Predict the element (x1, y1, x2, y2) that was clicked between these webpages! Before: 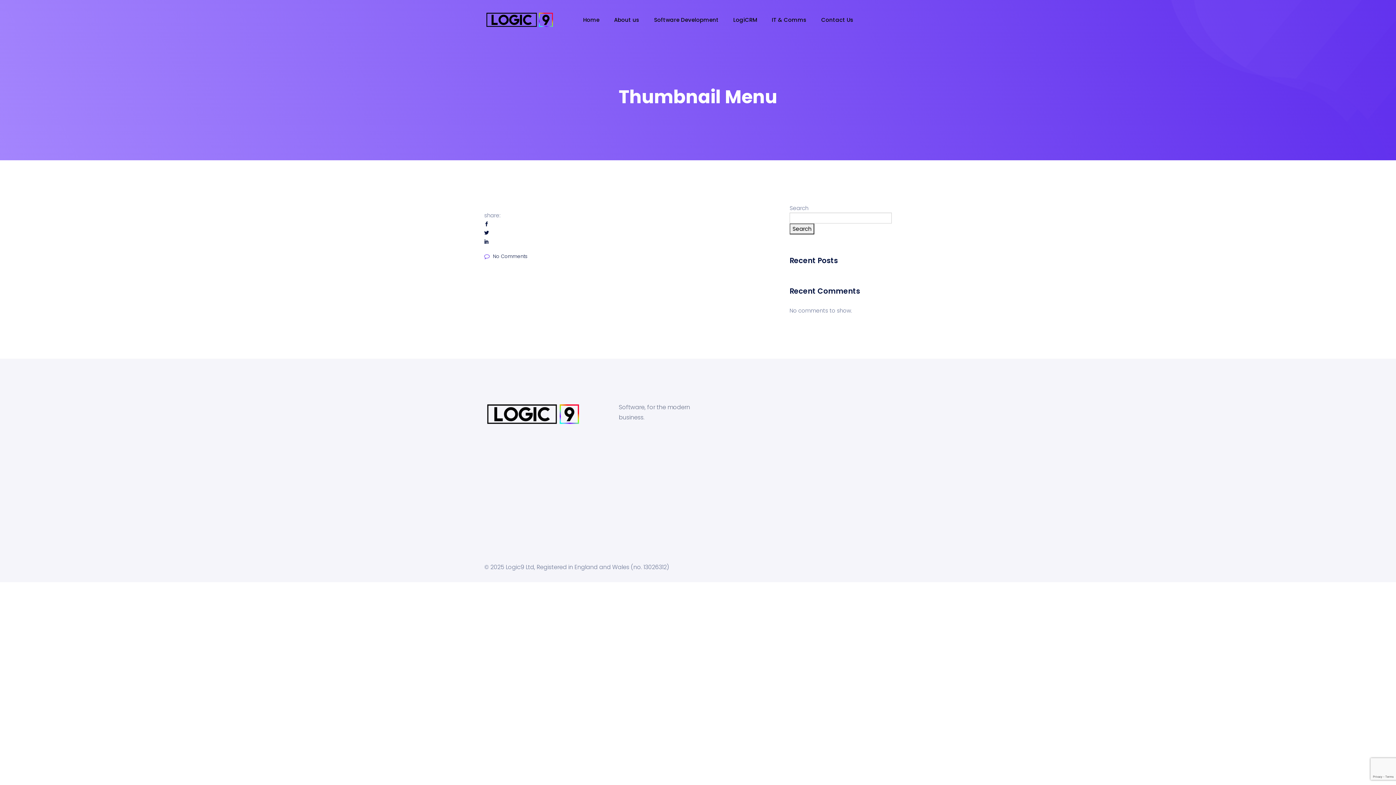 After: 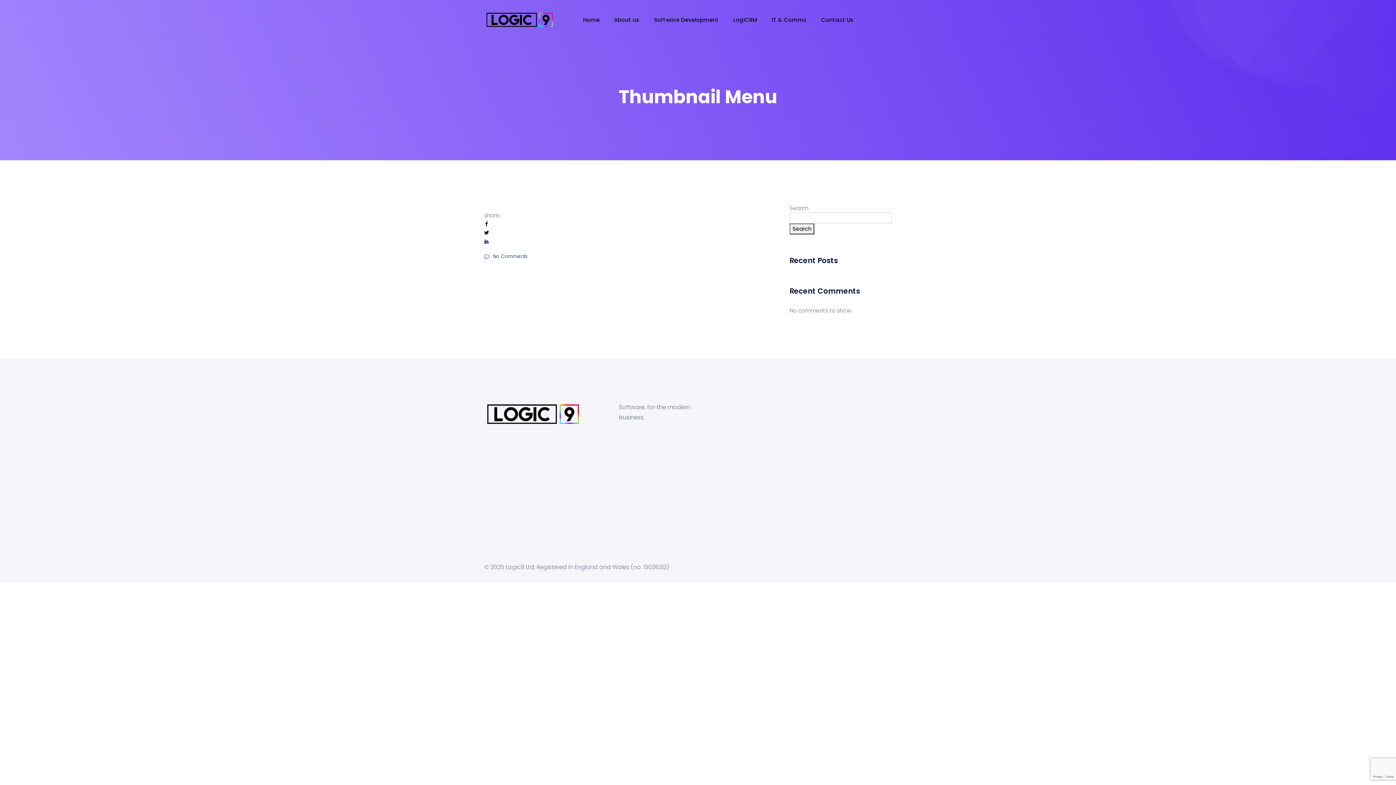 Action: label: Search bbox: (789, 223, 814, 234)